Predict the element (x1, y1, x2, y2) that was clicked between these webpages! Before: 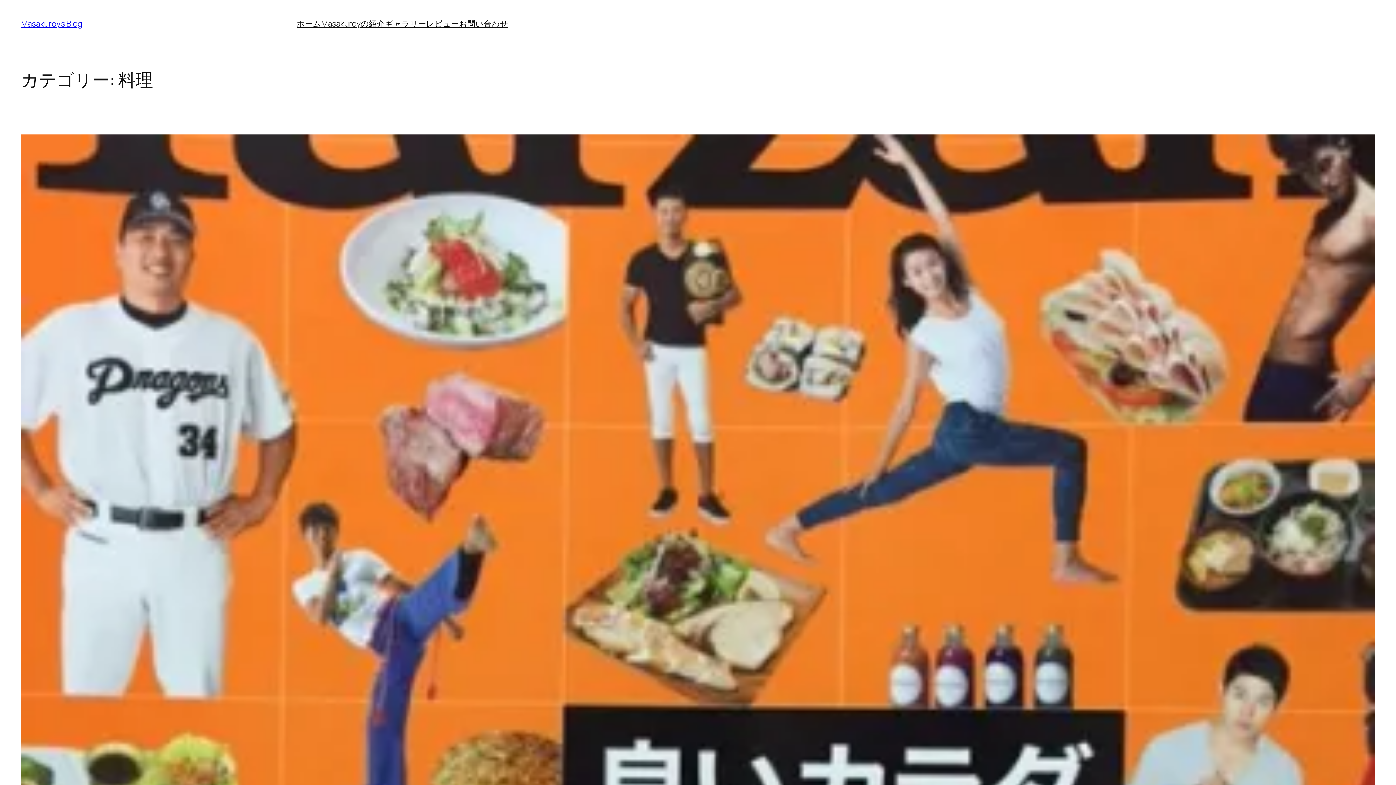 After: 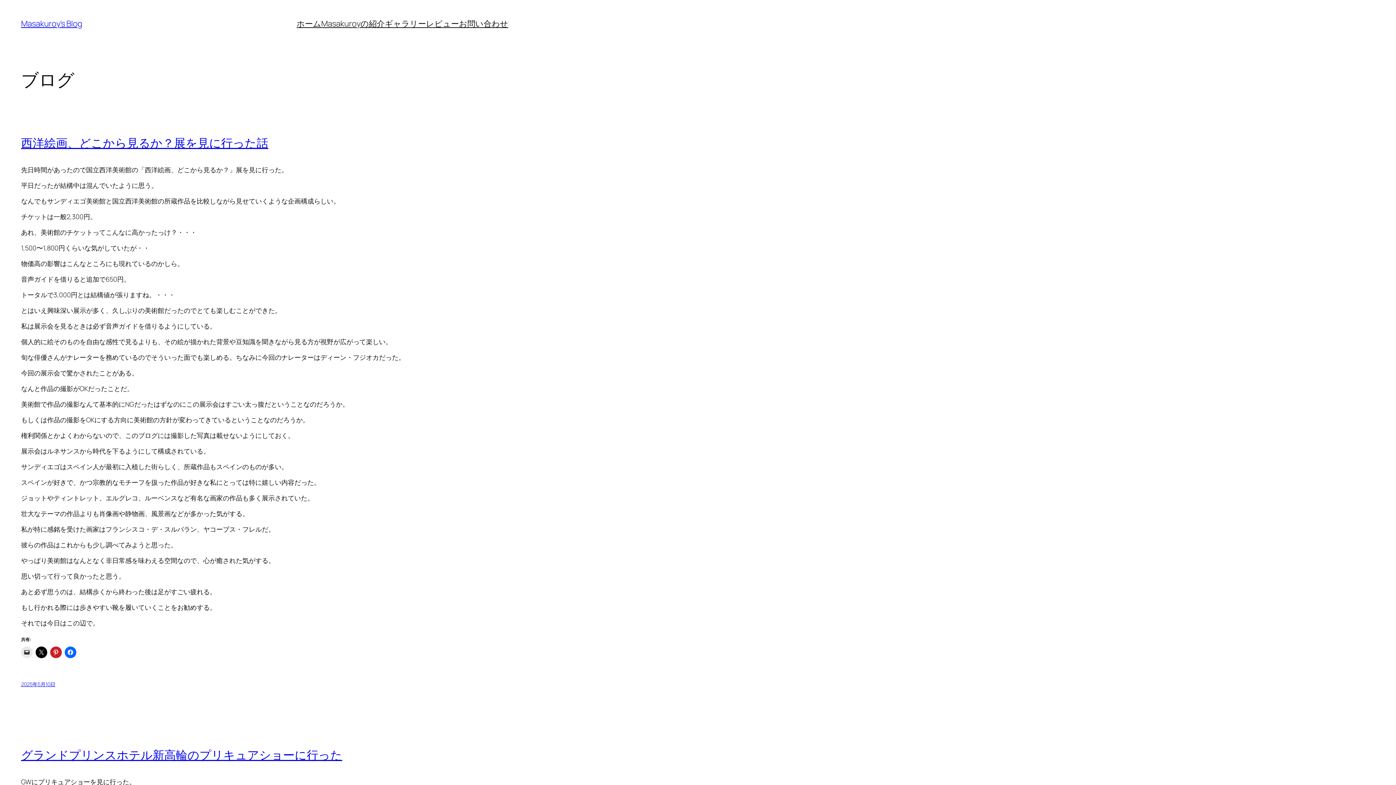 Action: label: Masakuroy's Blog bbox: (21, 18, 82, 29)